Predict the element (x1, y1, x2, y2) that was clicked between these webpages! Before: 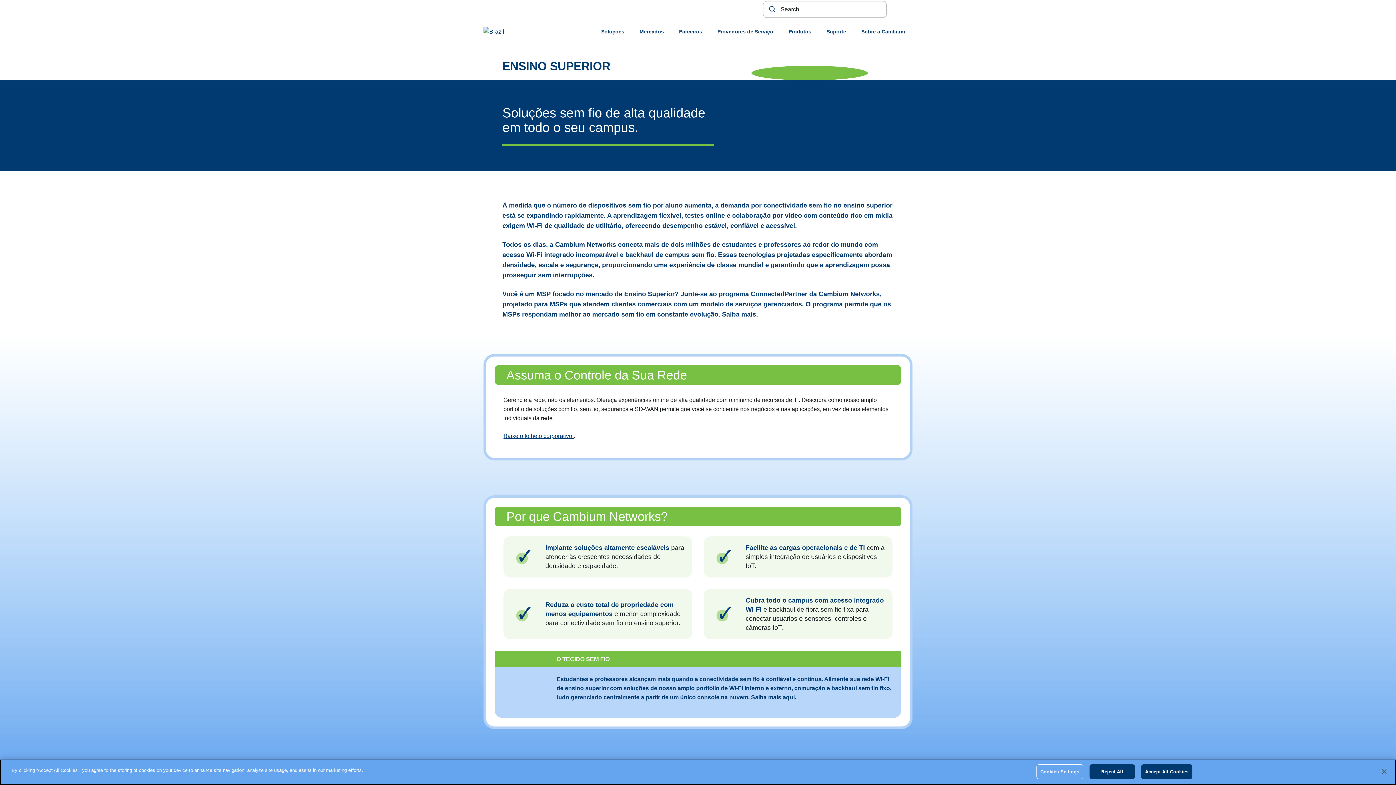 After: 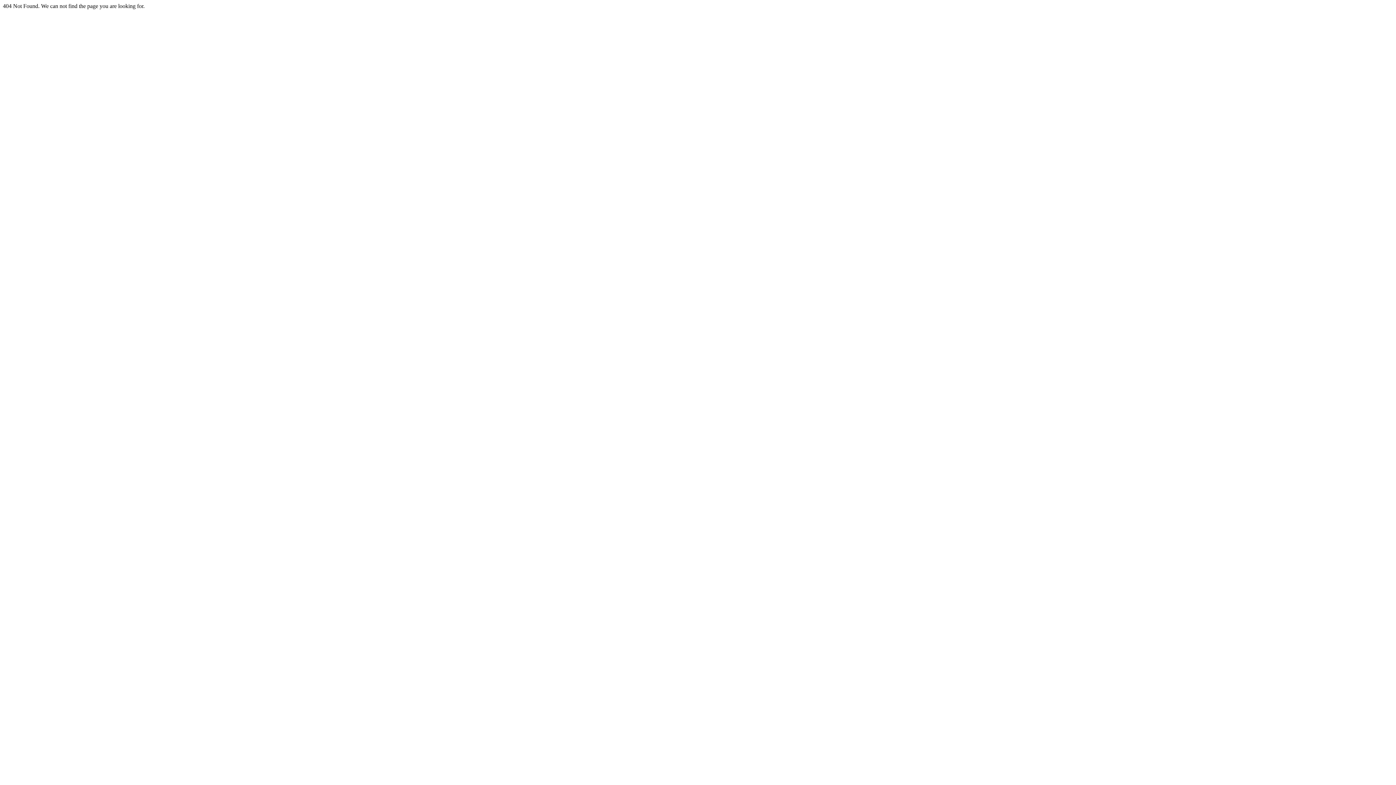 Action: label: Sobre a Cambium bbox: (861, 22, 905, 41)